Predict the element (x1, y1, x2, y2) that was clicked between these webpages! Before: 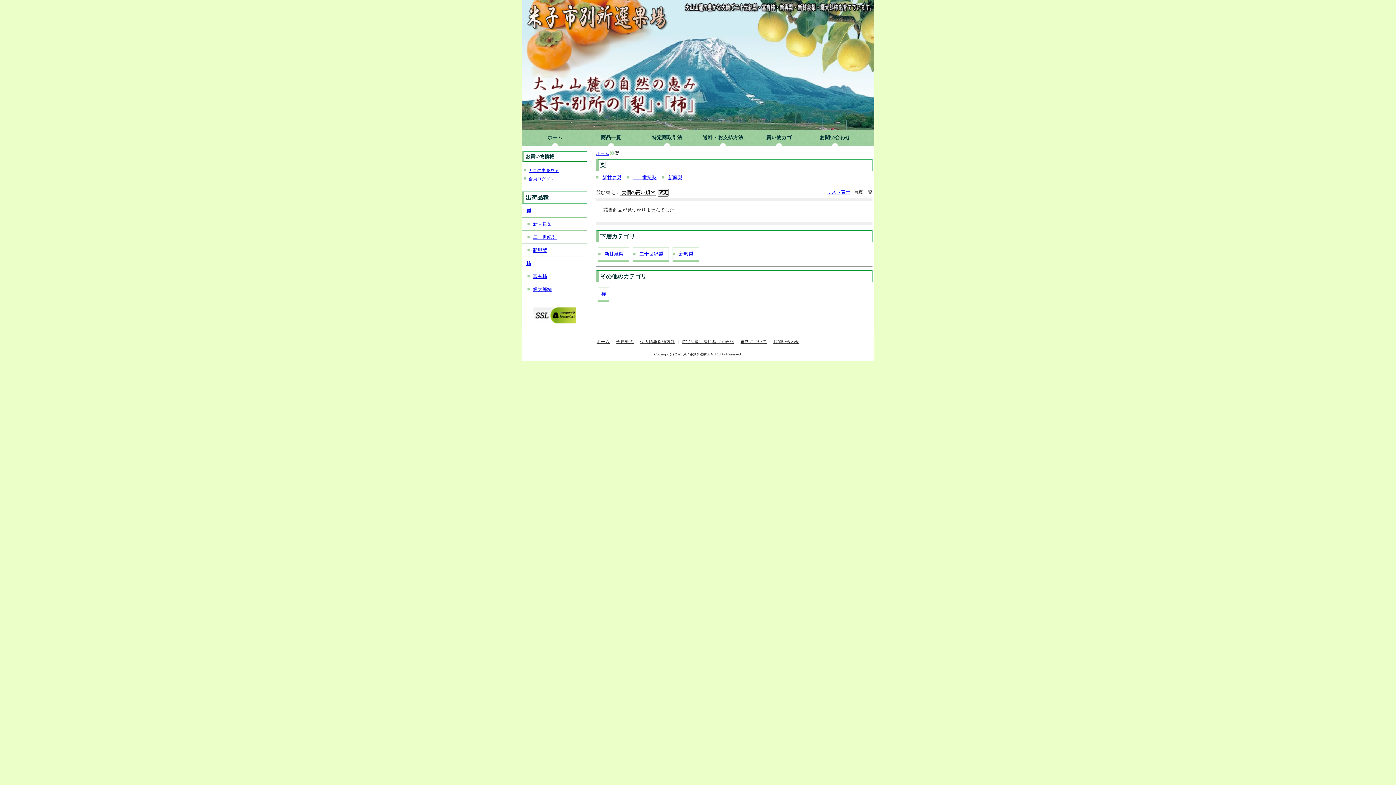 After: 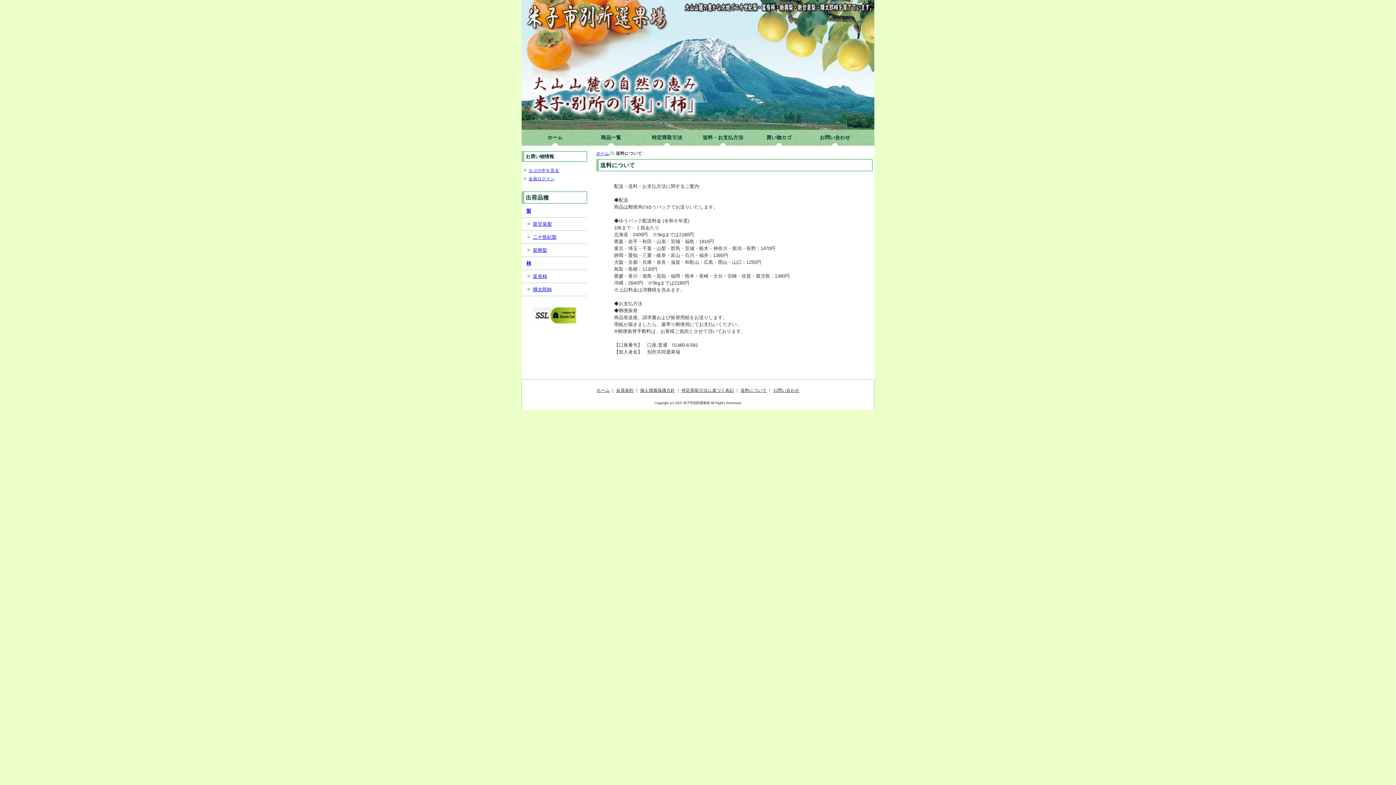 Action: label: 送料・お支払方法 bbox: (695, 129, 751, 145)